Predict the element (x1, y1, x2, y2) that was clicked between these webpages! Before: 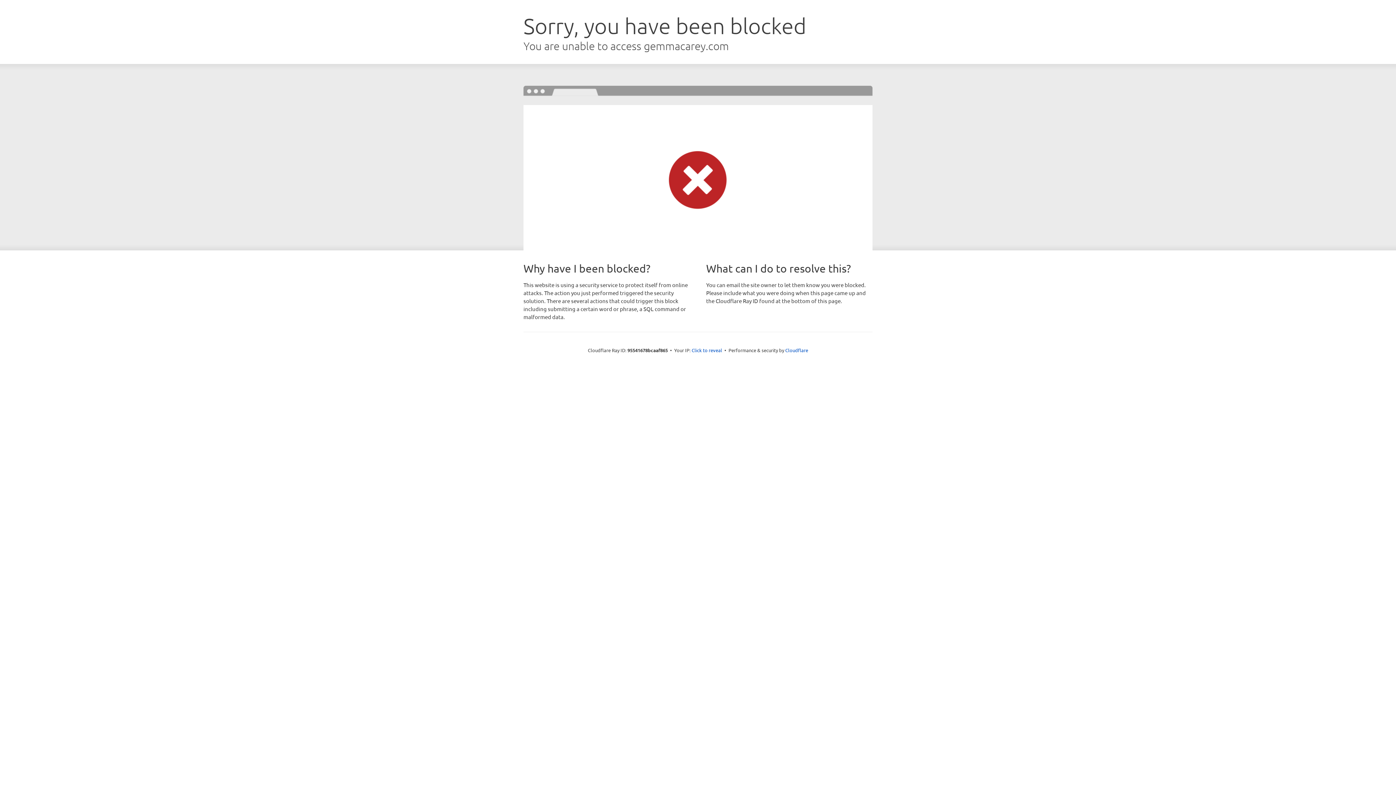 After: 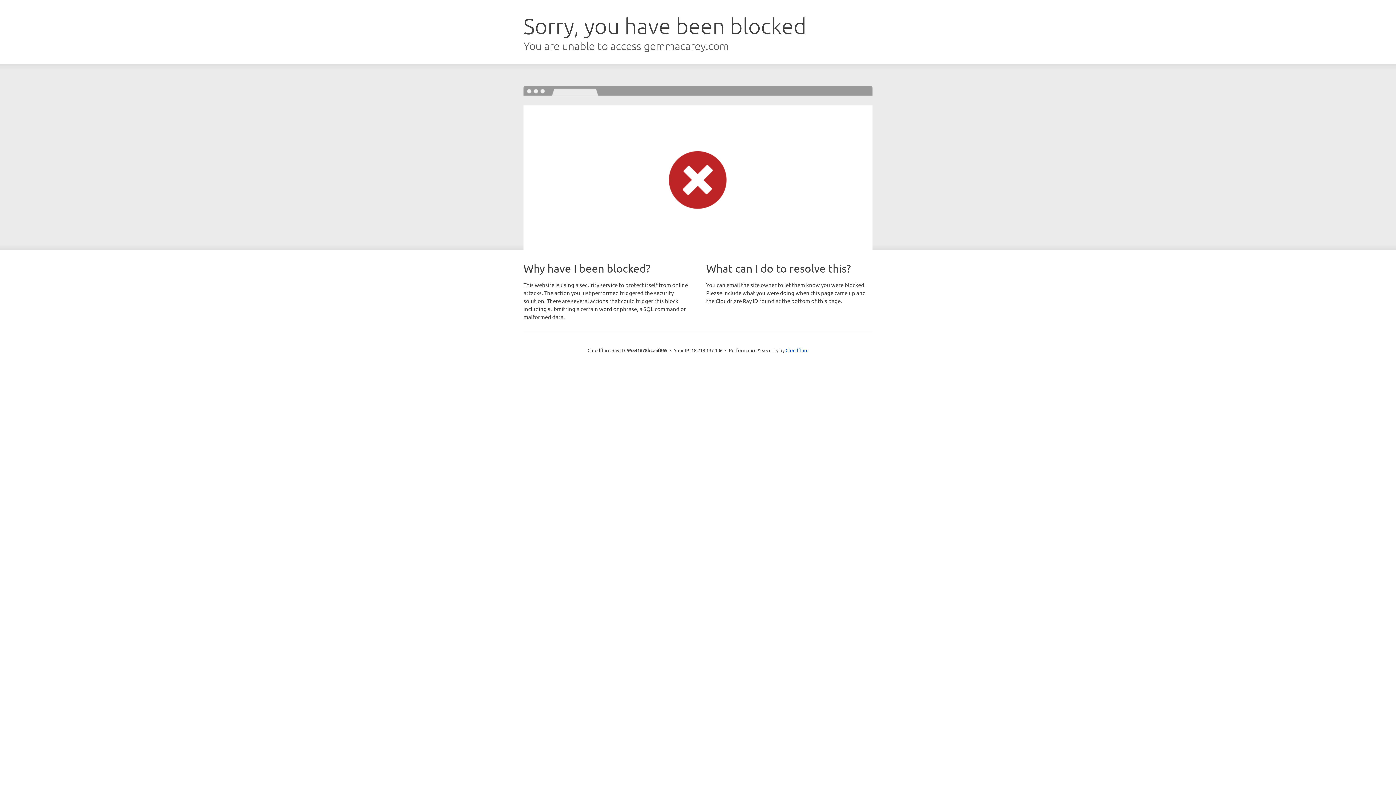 Action: bbox: (691, 346, 722, 353) label: Click to reveal